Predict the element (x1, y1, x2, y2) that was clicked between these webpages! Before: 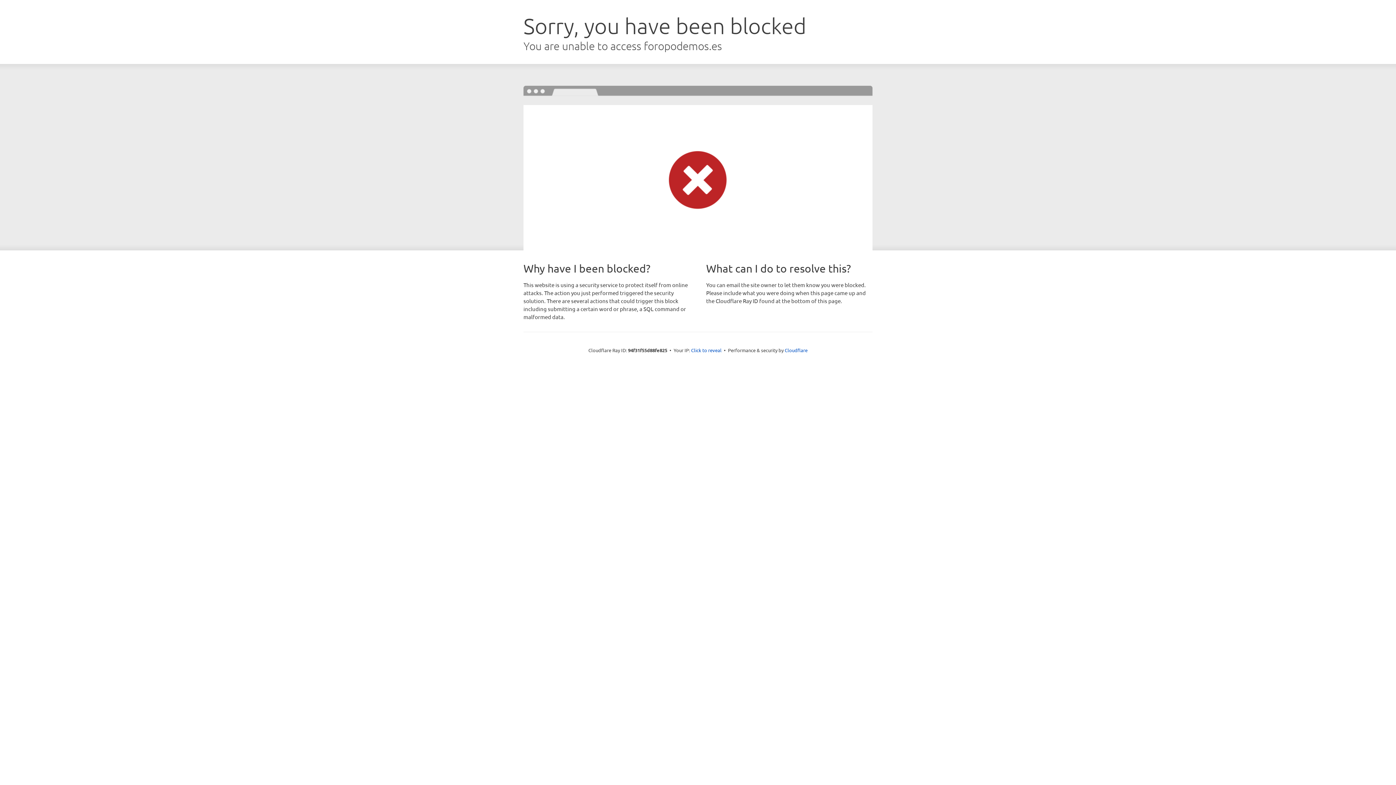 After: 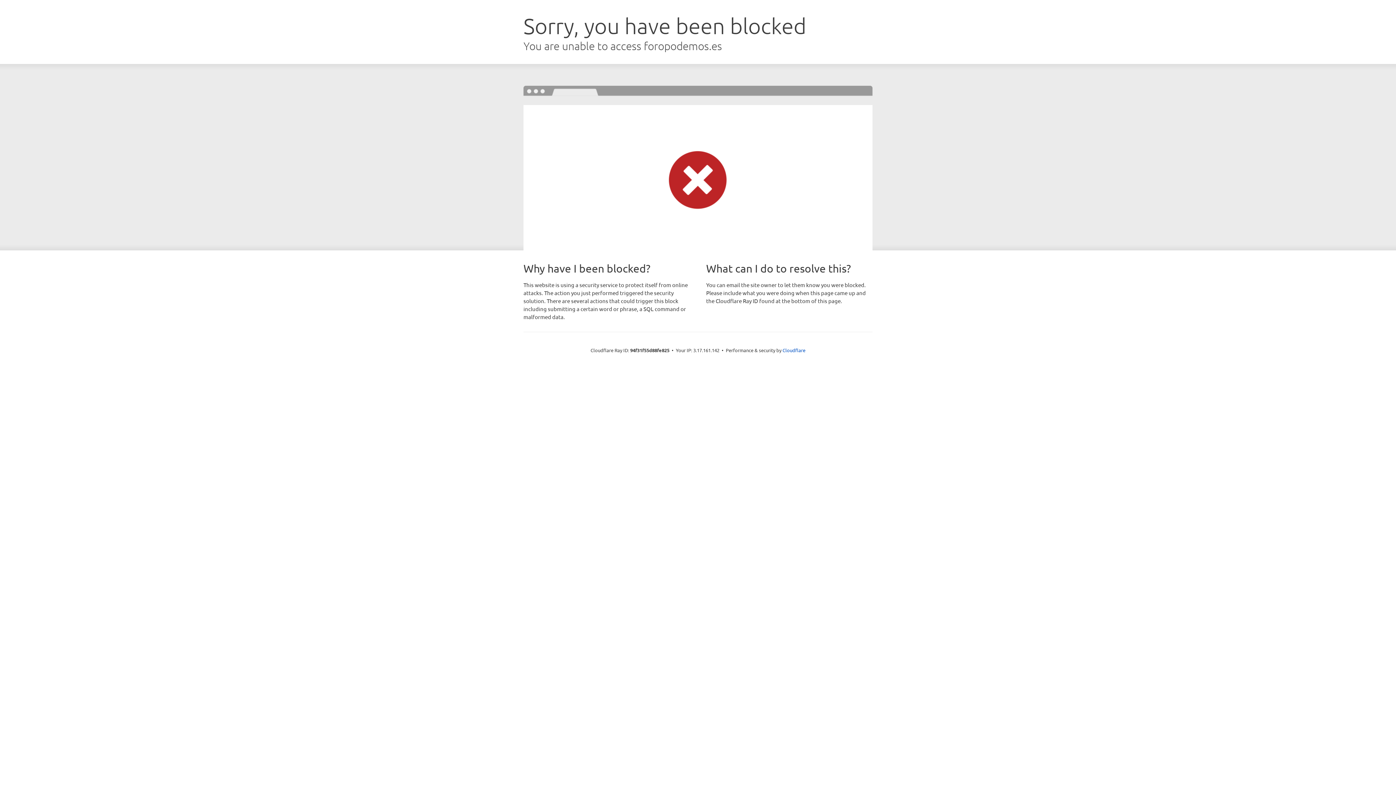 Action: label: Click to reveal bbox: (691, 346, 721, 353)